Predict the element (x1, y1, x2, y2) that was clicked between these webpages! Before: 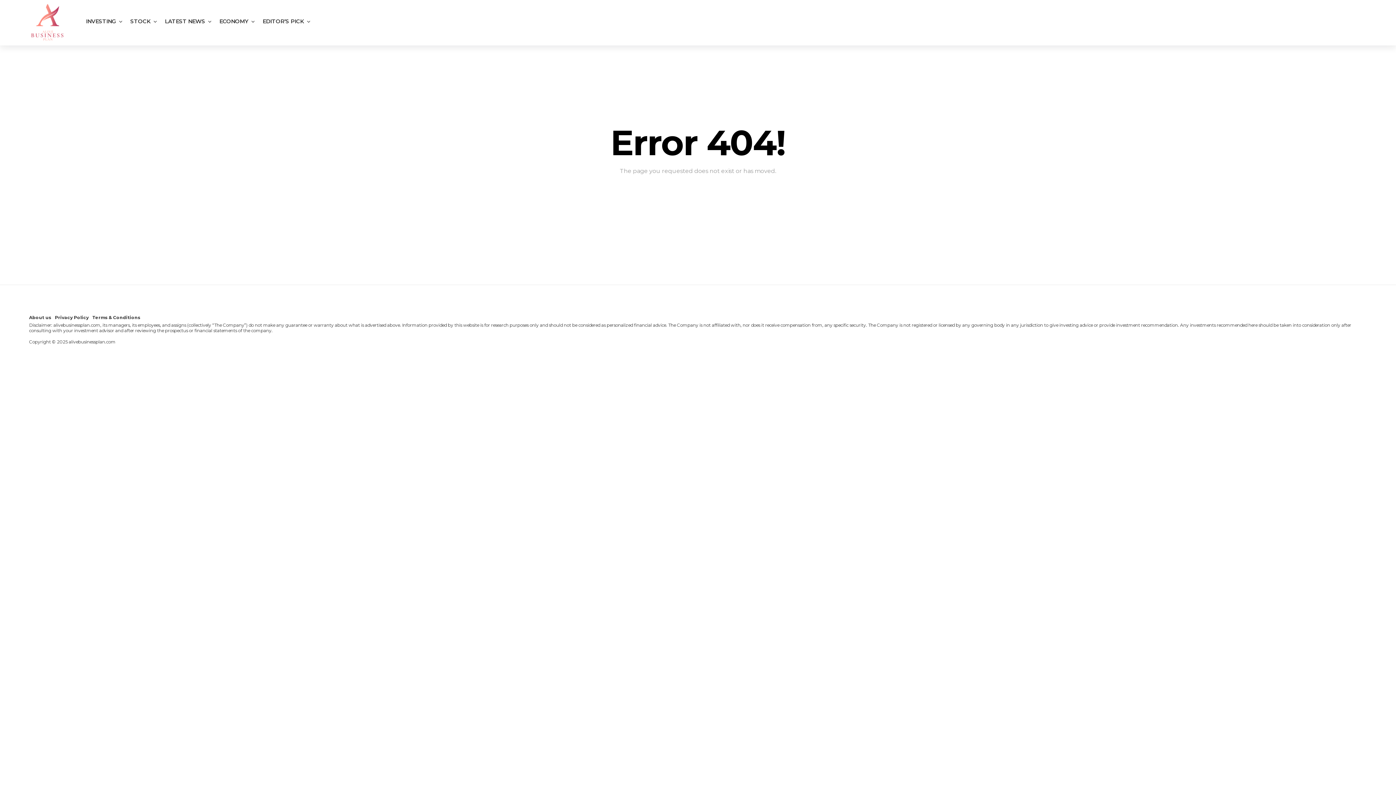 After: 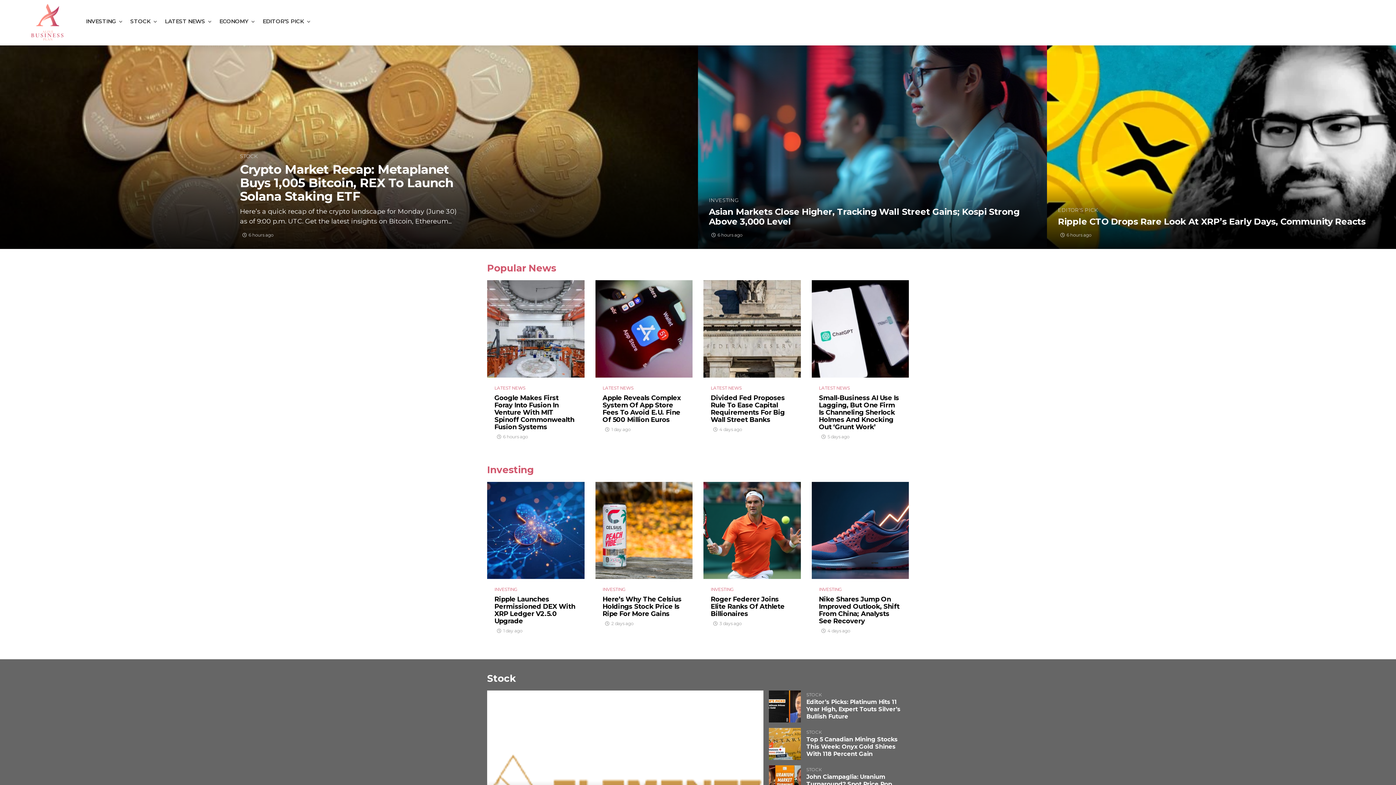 Action: bbox: (10, 4, 70, 41)